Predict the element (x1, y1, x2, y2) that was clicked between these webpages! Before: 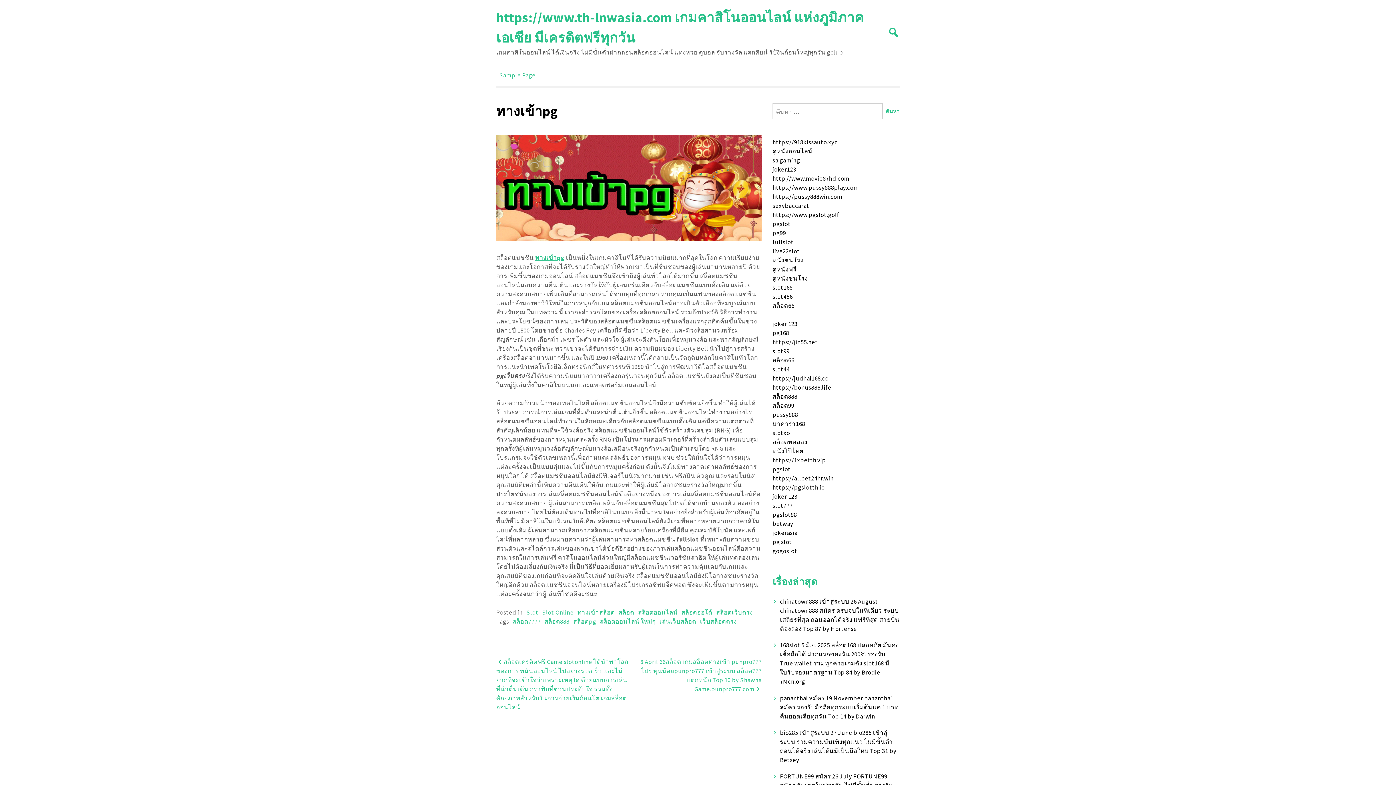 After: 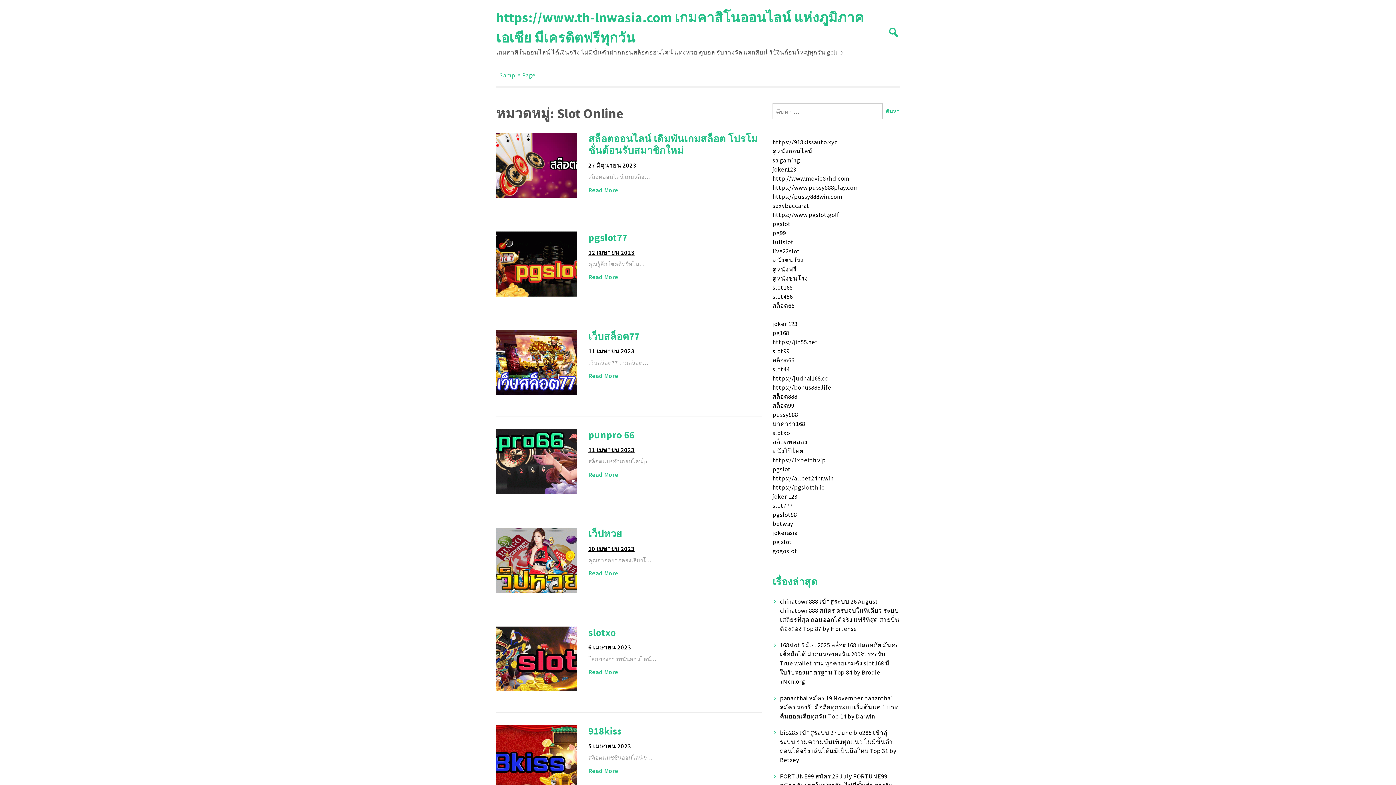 Action: bbox: (542, 608, 573, 616) label: Slot Online